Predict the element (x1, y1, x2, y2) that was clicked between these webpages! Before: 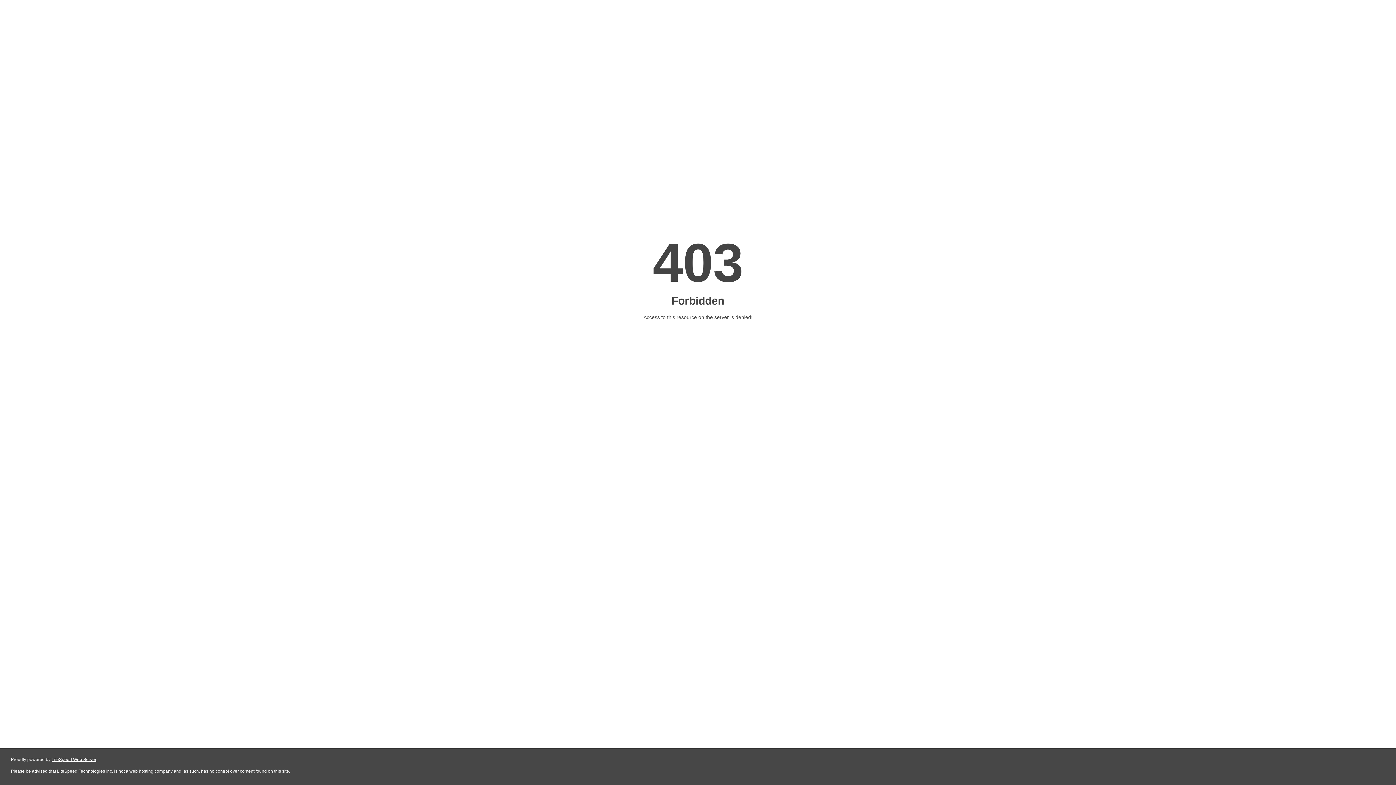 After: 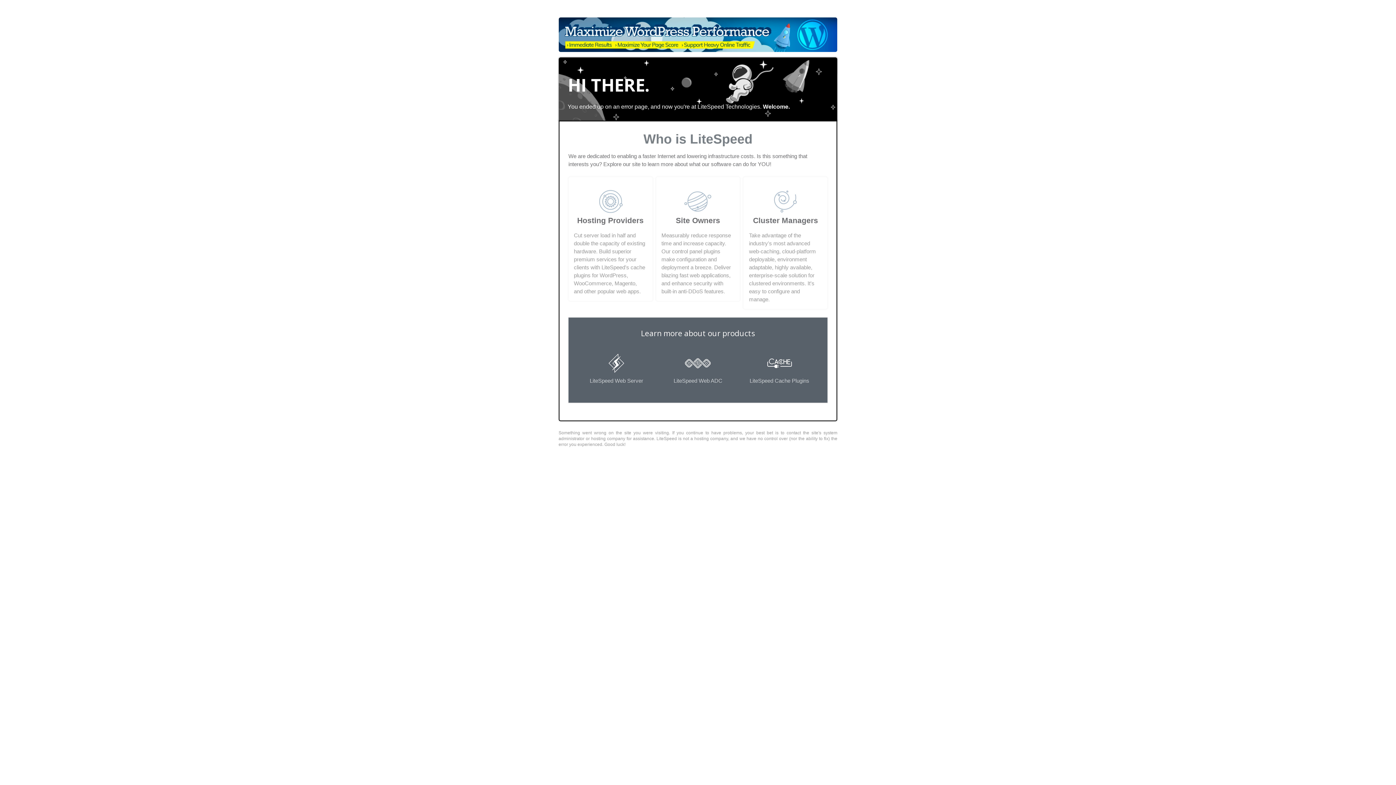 Action: bbox: (51, 757, 96, 762) label: LiteSpeed Web Server